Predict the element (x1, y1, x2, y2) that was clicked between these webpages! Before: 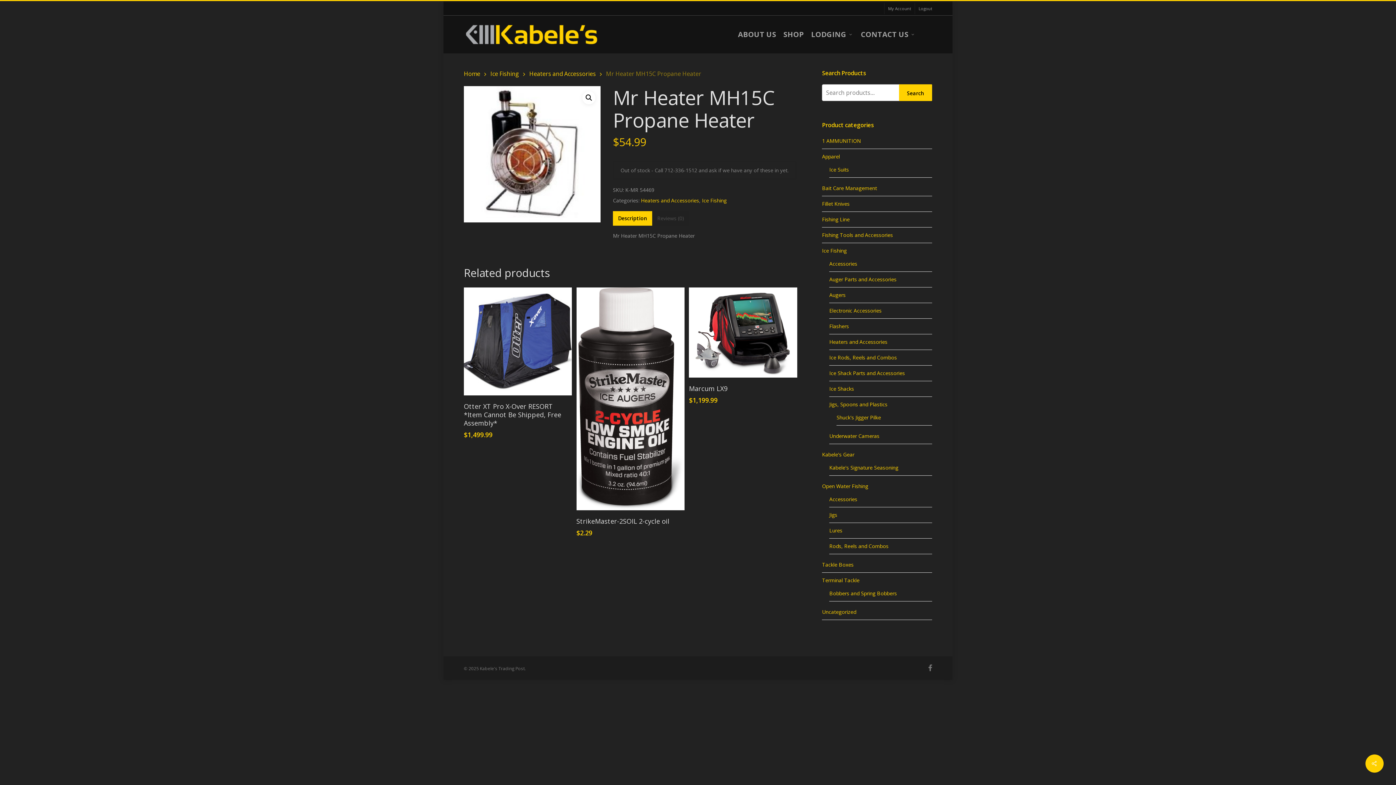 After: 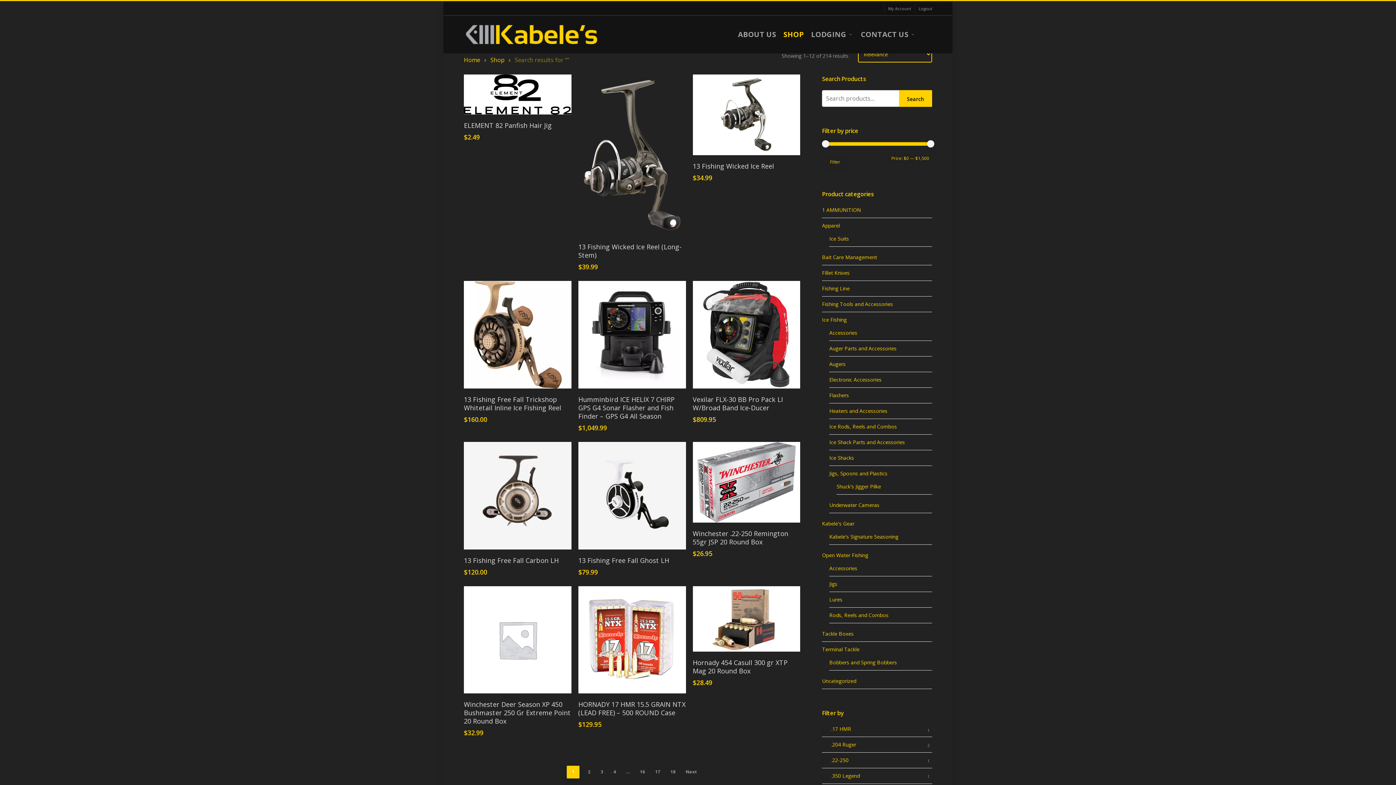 Action: label: Search bbox: (899, 84, 932, 101)